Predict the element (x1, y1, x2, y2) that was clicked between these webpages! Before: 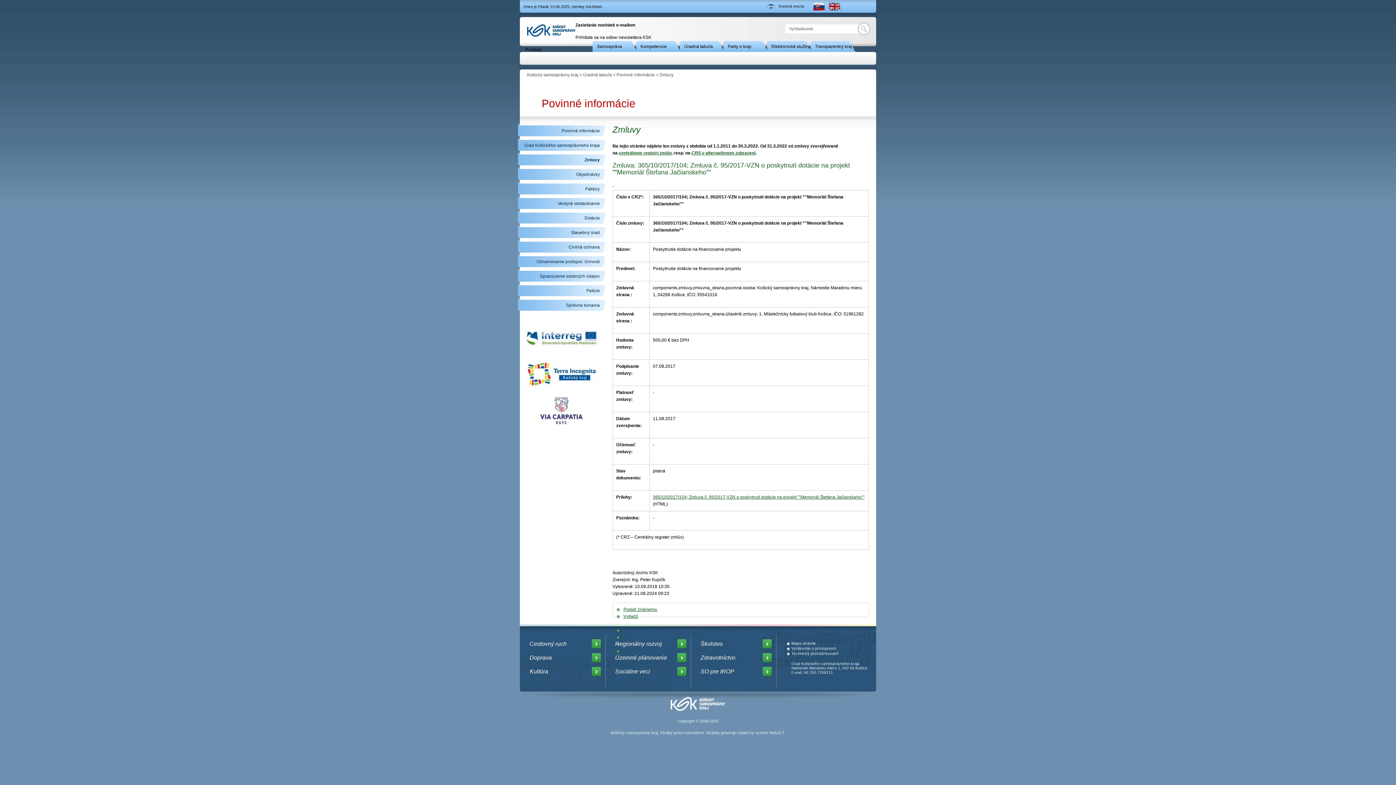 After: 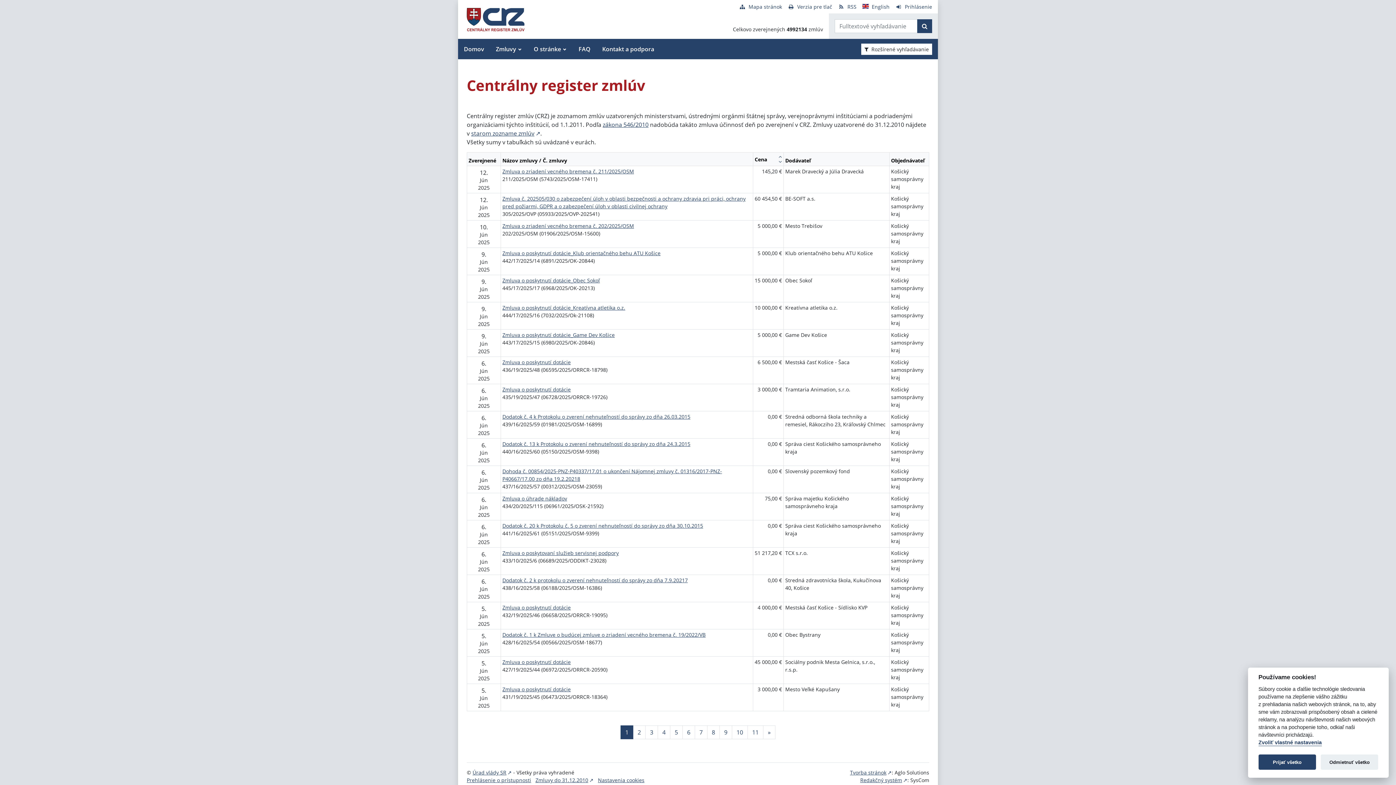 Action: label: centrálnom registri zmlúv bbox: (618, 150, 671, 155)